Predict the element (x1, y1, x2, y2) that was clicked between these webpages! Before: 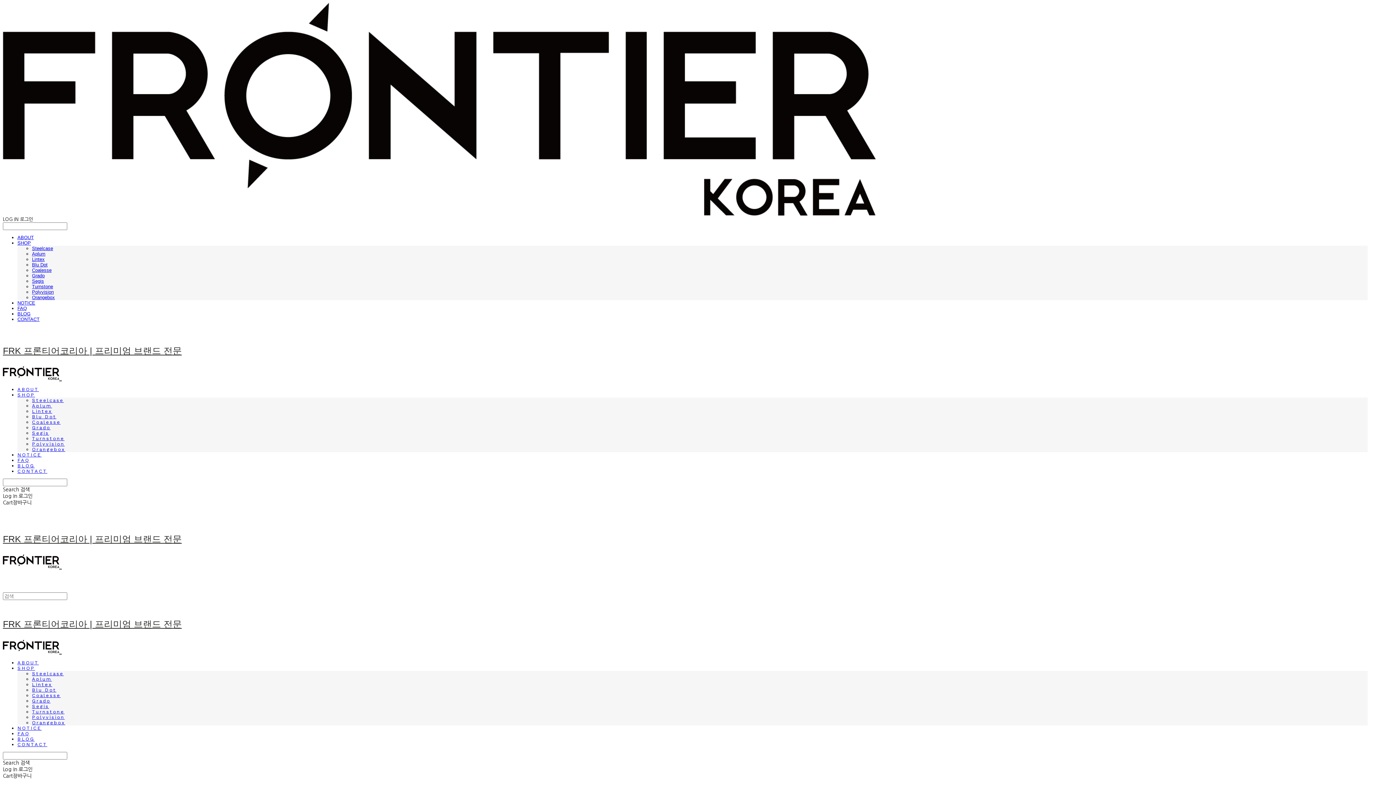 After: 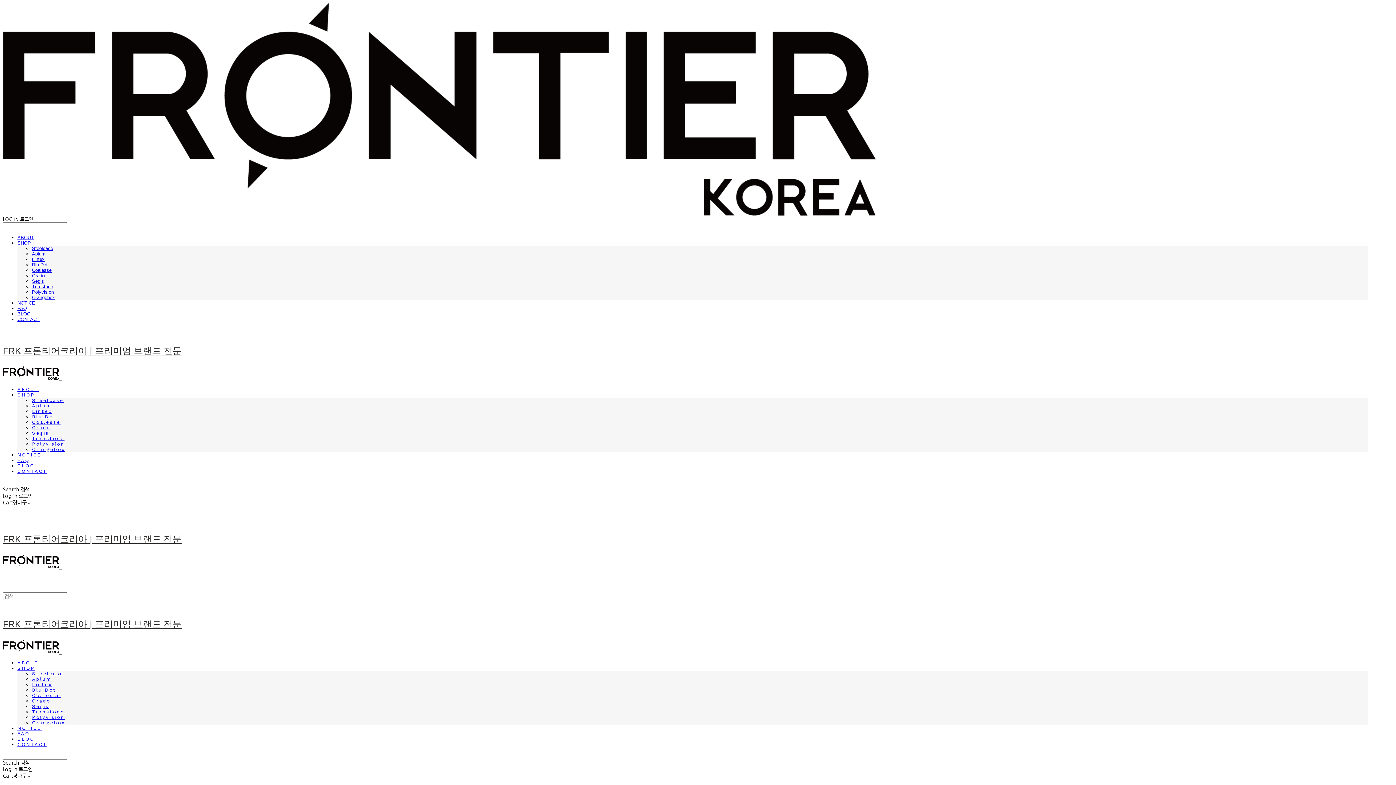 Action: bbox: (32, 430, 49, 436) label: Segis